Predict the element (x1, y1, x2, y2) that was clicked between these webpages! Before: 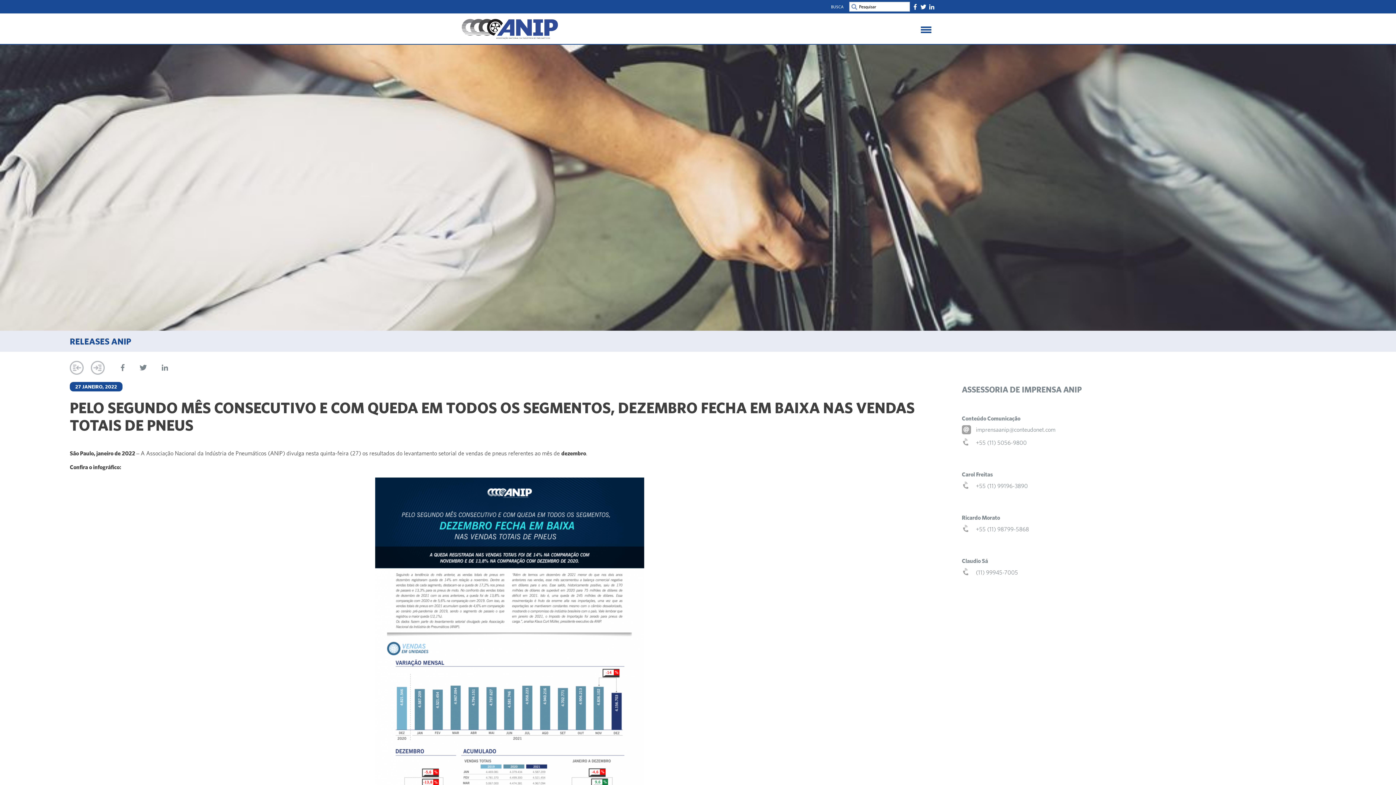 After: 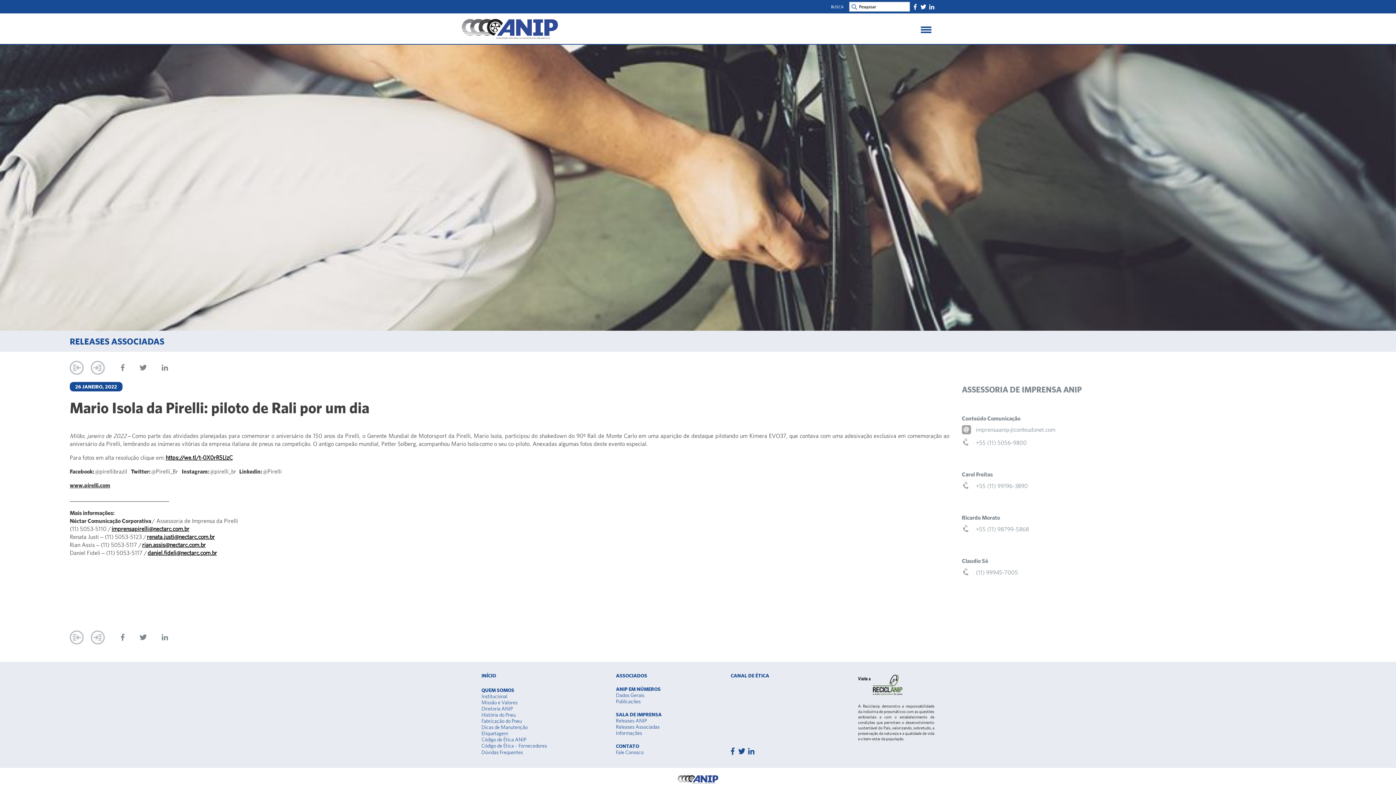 Action: bbox: (69, 361, 83, 376)